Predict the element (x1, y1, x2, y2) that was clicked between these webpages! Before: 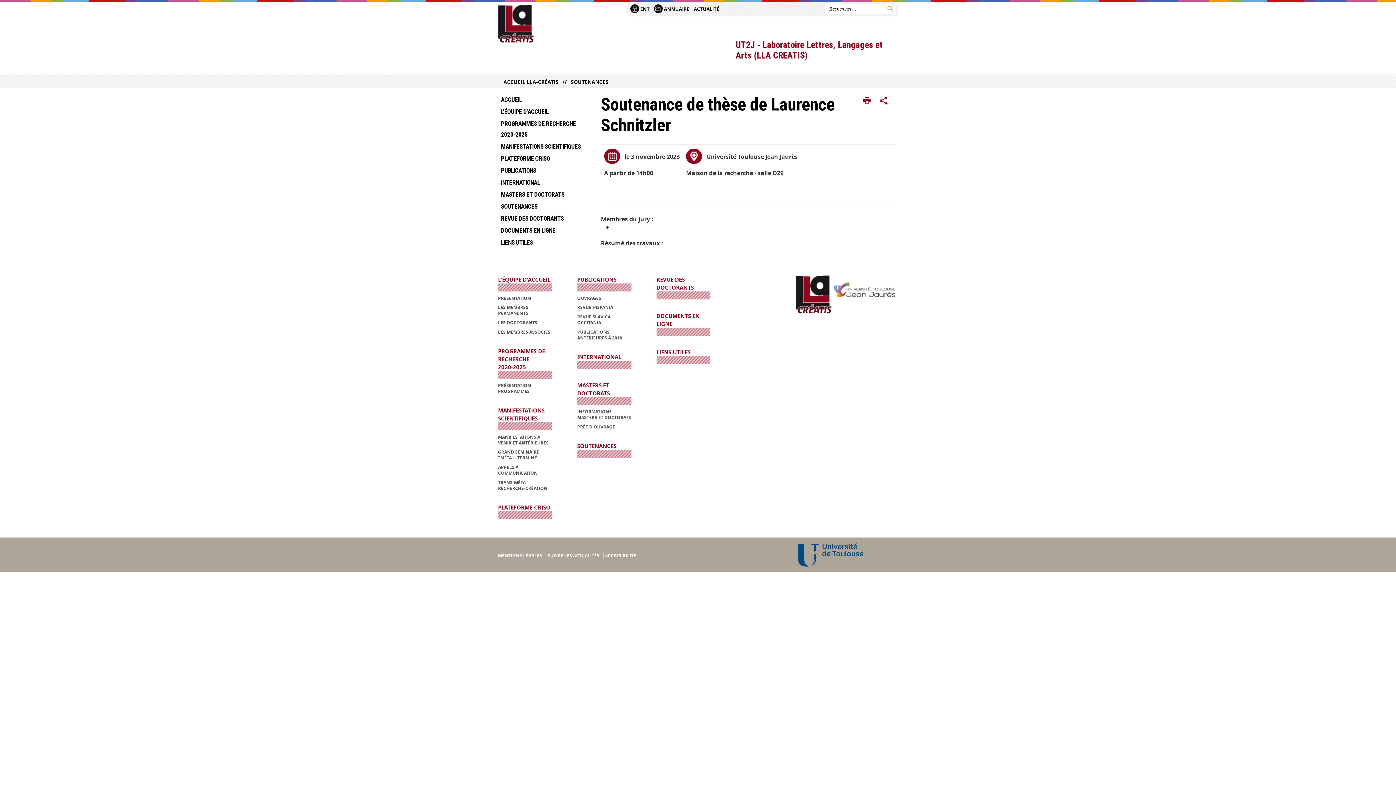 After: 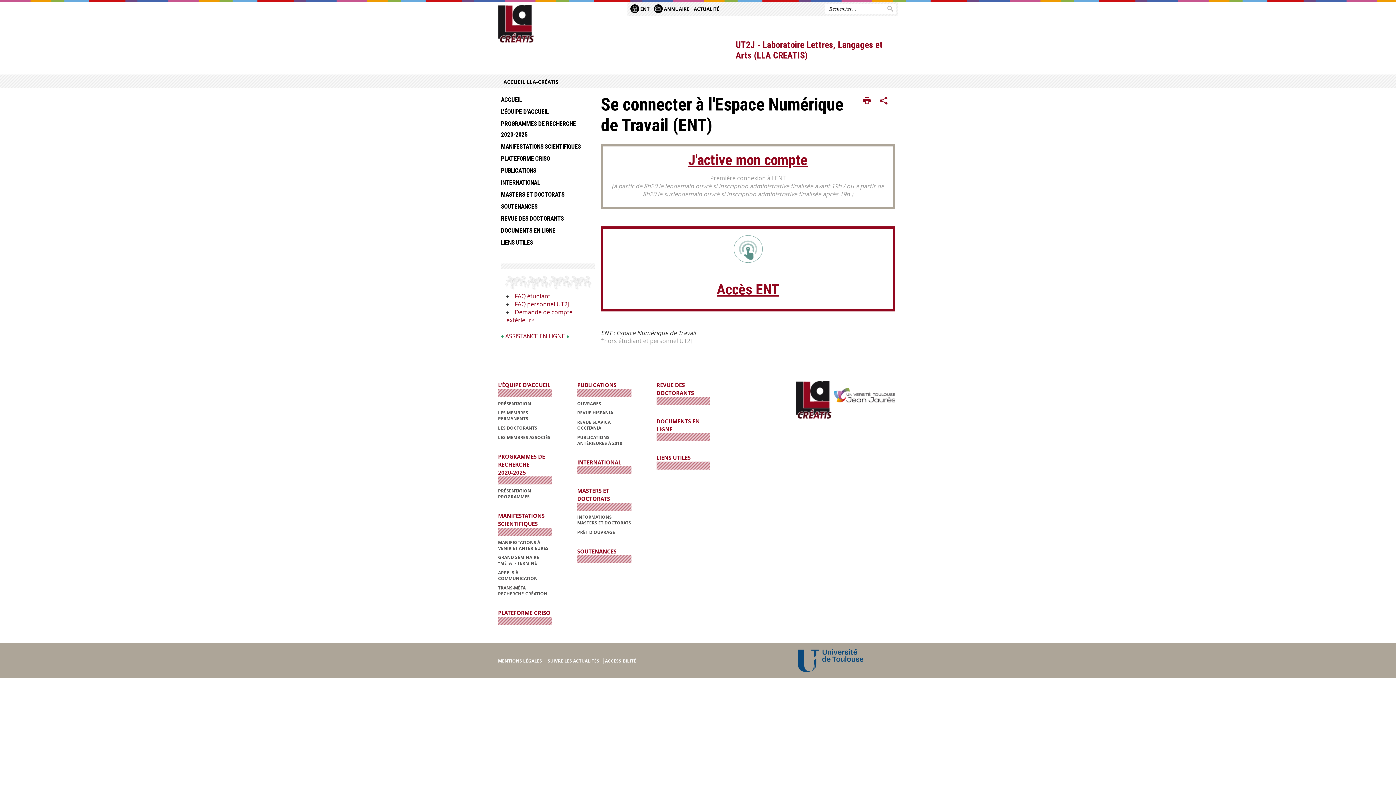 Action: bbox: (629, 5, 651, 12) label:  ENT